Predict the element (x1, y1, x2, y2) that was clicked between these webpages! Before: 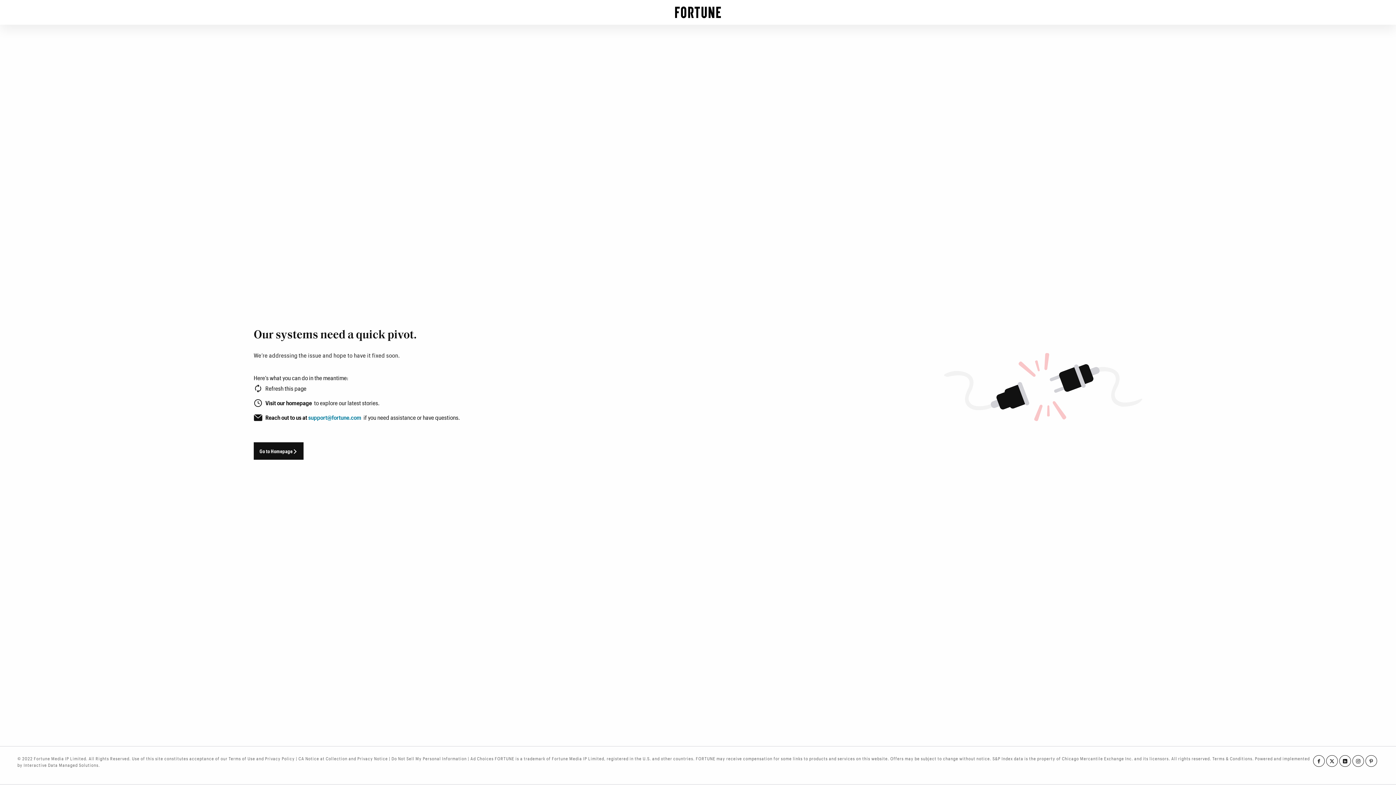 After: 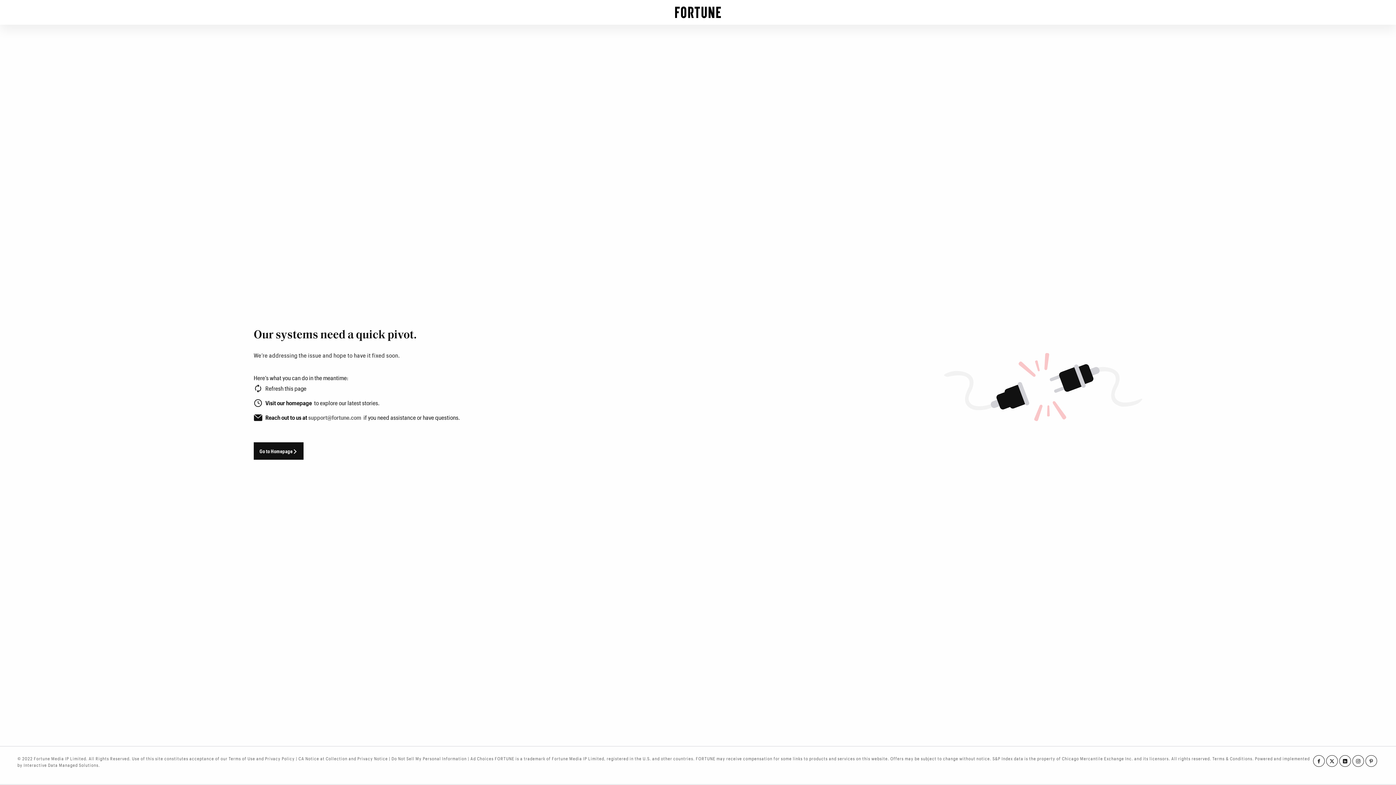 Action: bbox: (308, 414, 361, 421) label: support@fortune.com